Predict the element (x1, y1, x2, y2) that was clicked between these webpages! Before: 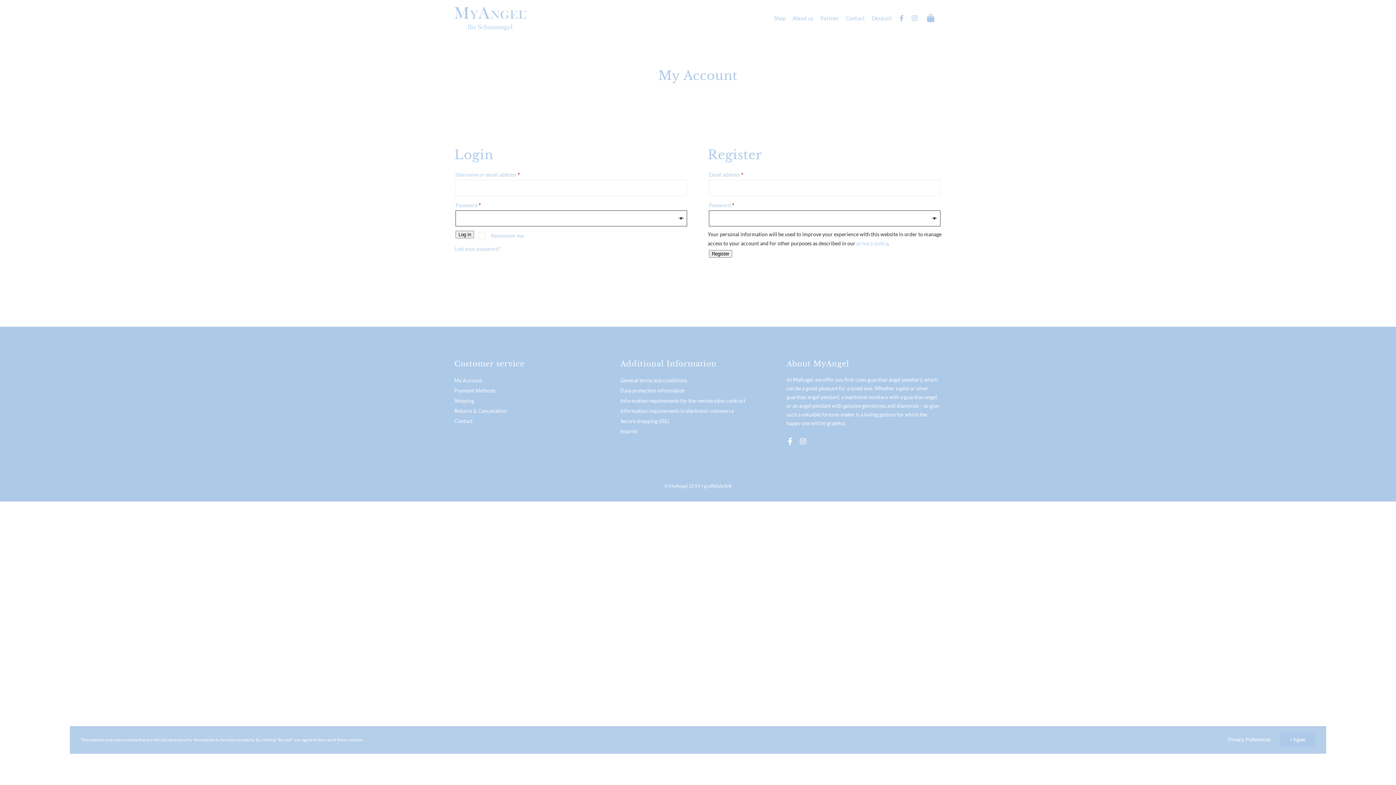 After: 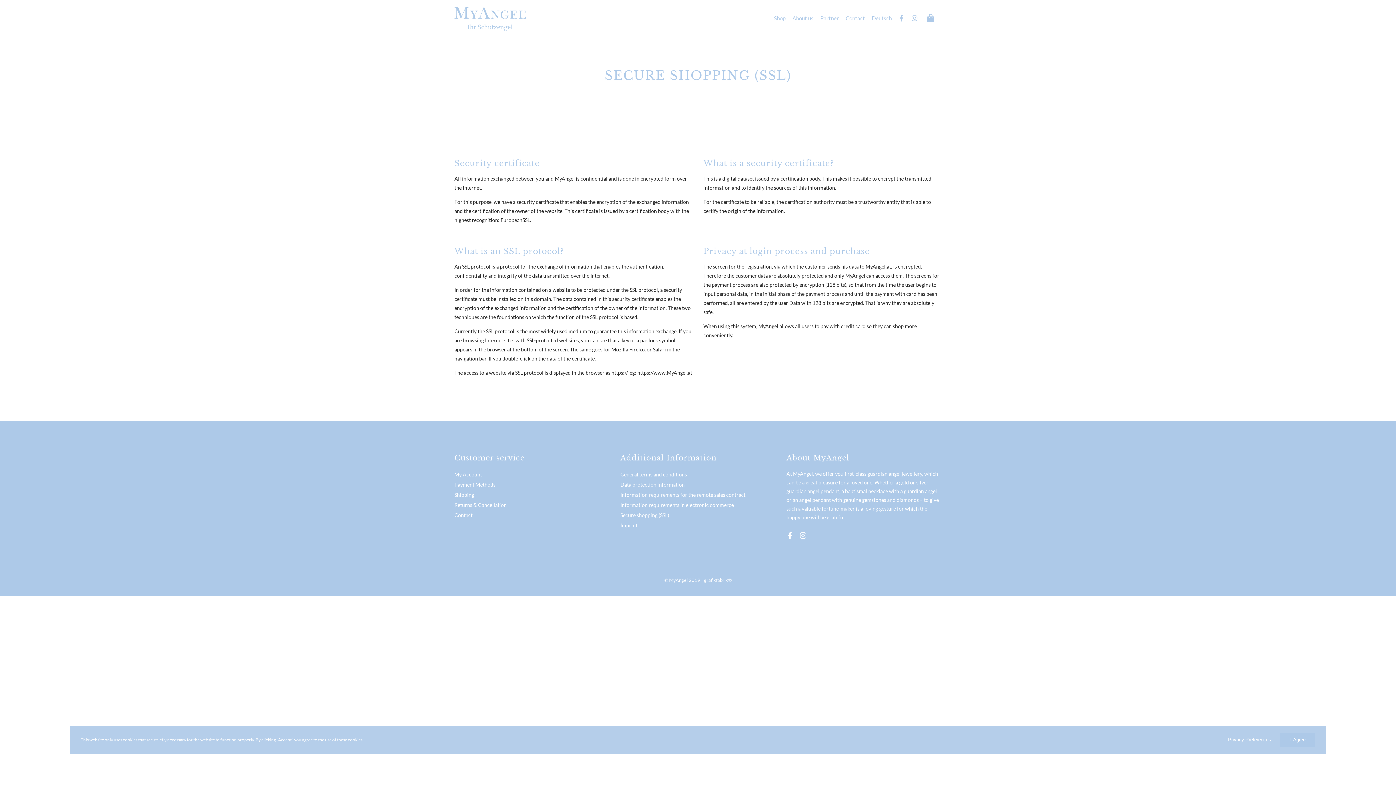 Action: label: Secure shopping (SSL) bbox: (620, 418, 669, 424)